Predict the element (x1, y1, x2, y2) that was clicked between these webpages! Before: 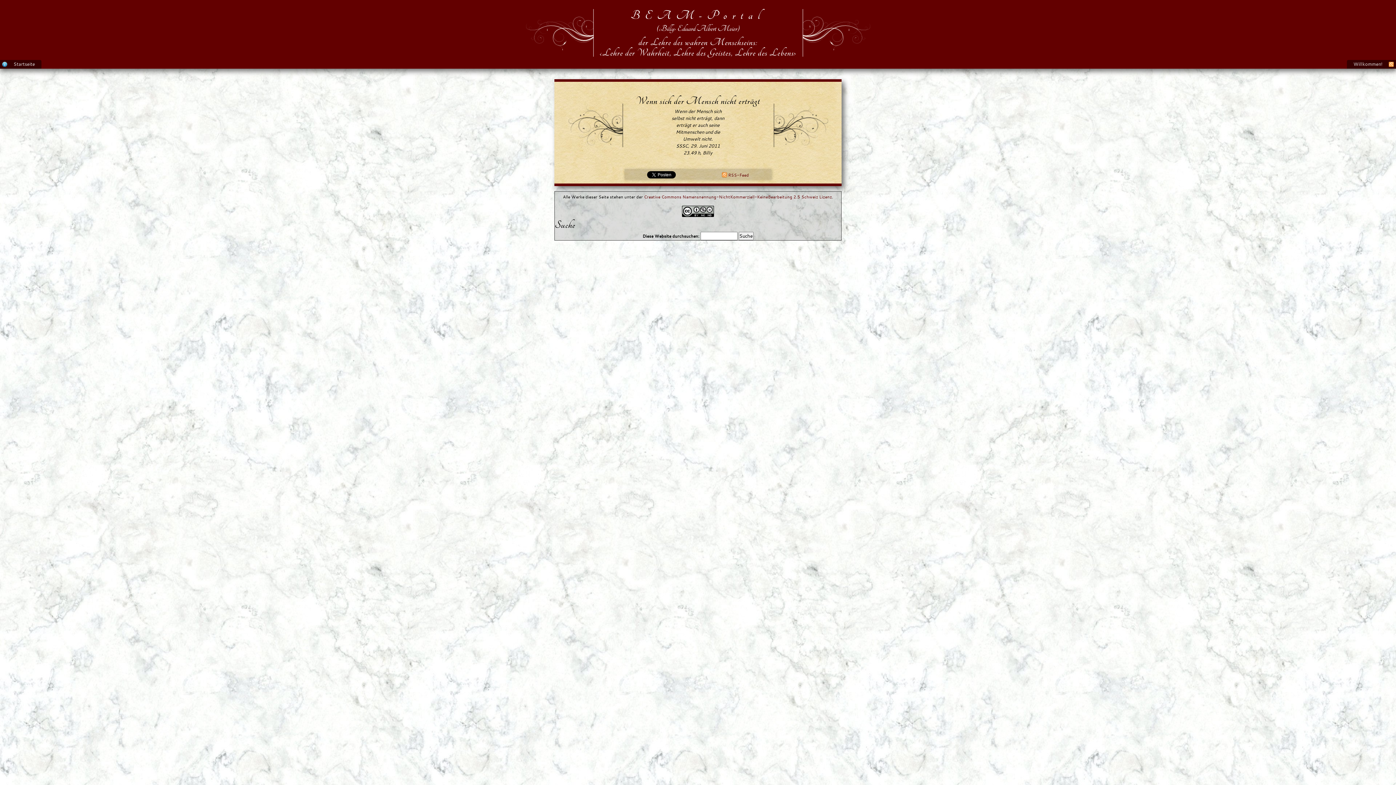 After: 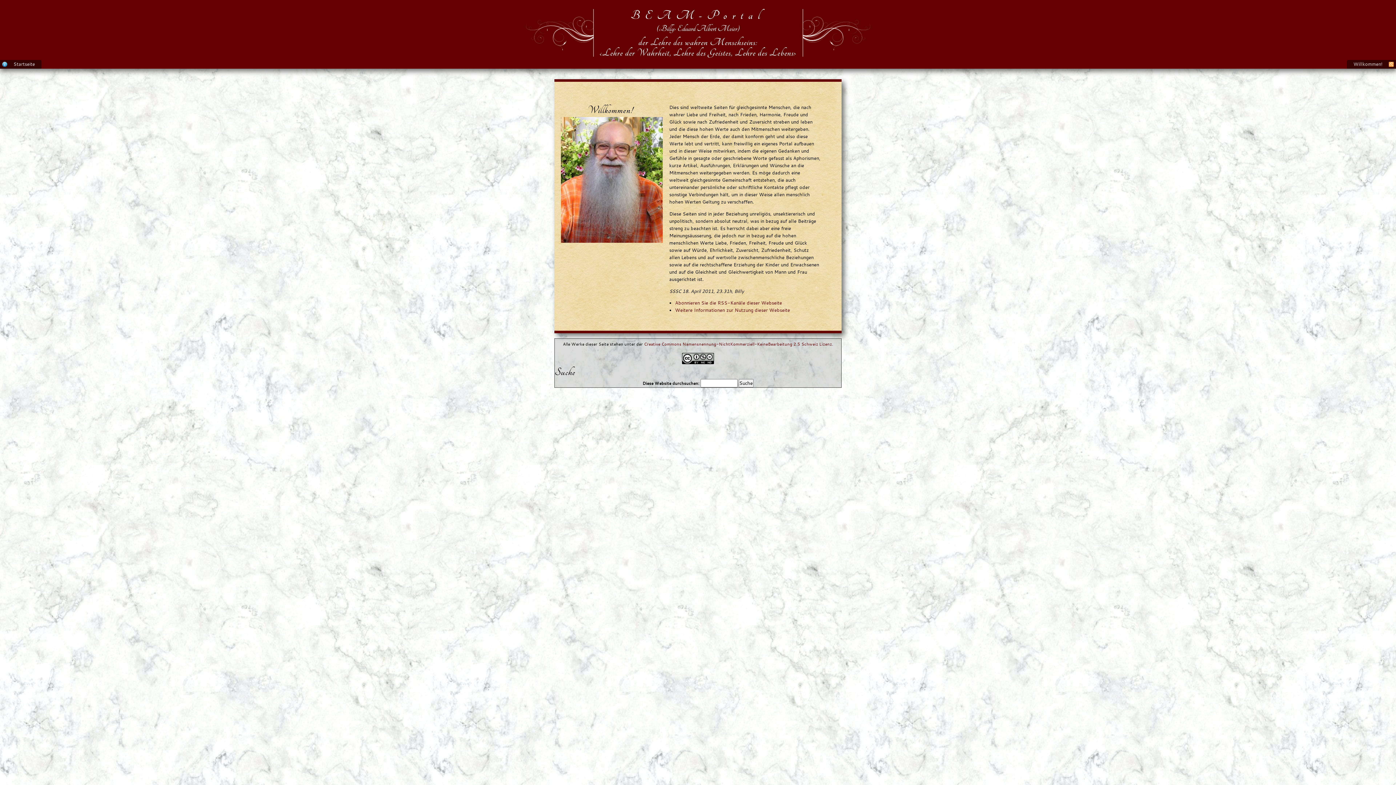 Action: bbox: (1353, 60, 1382, 66) label: Willkommen!